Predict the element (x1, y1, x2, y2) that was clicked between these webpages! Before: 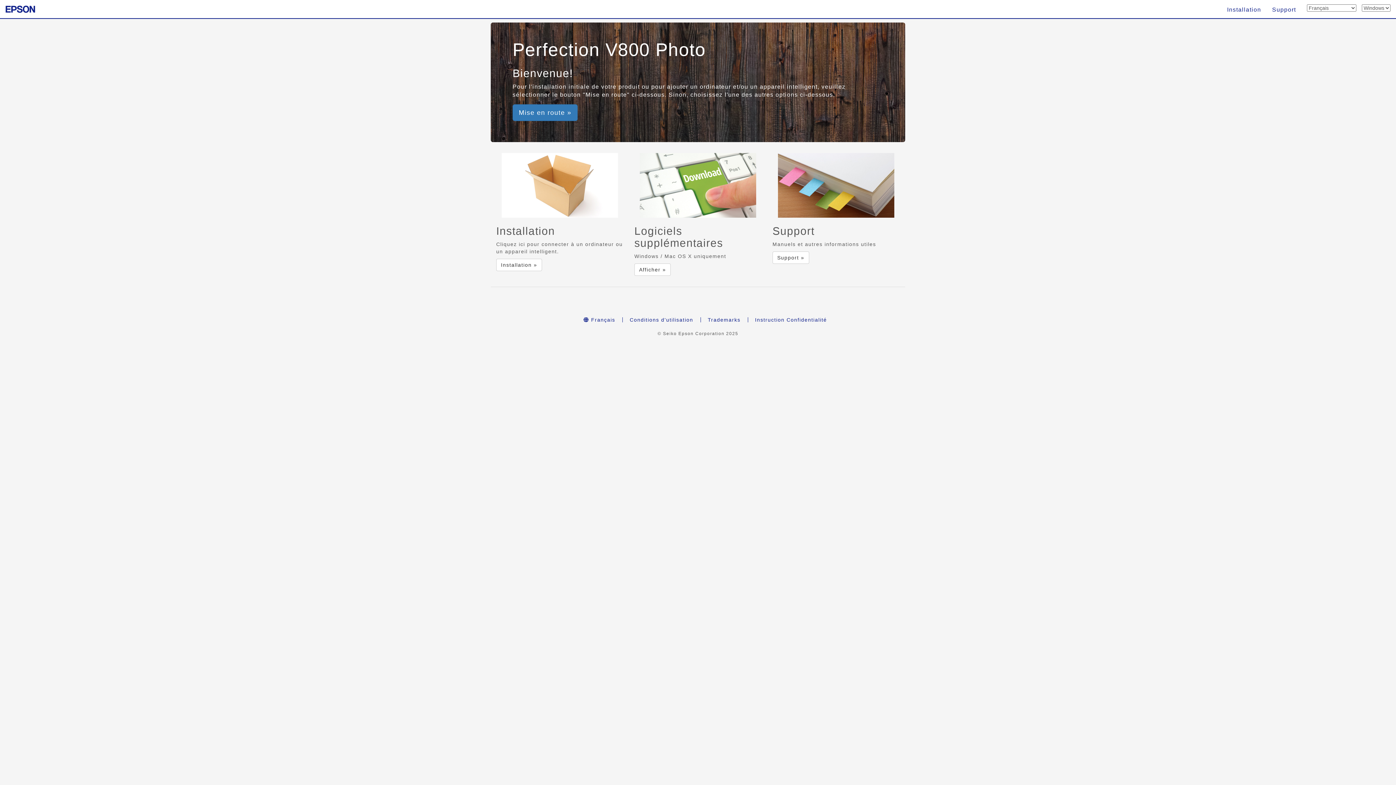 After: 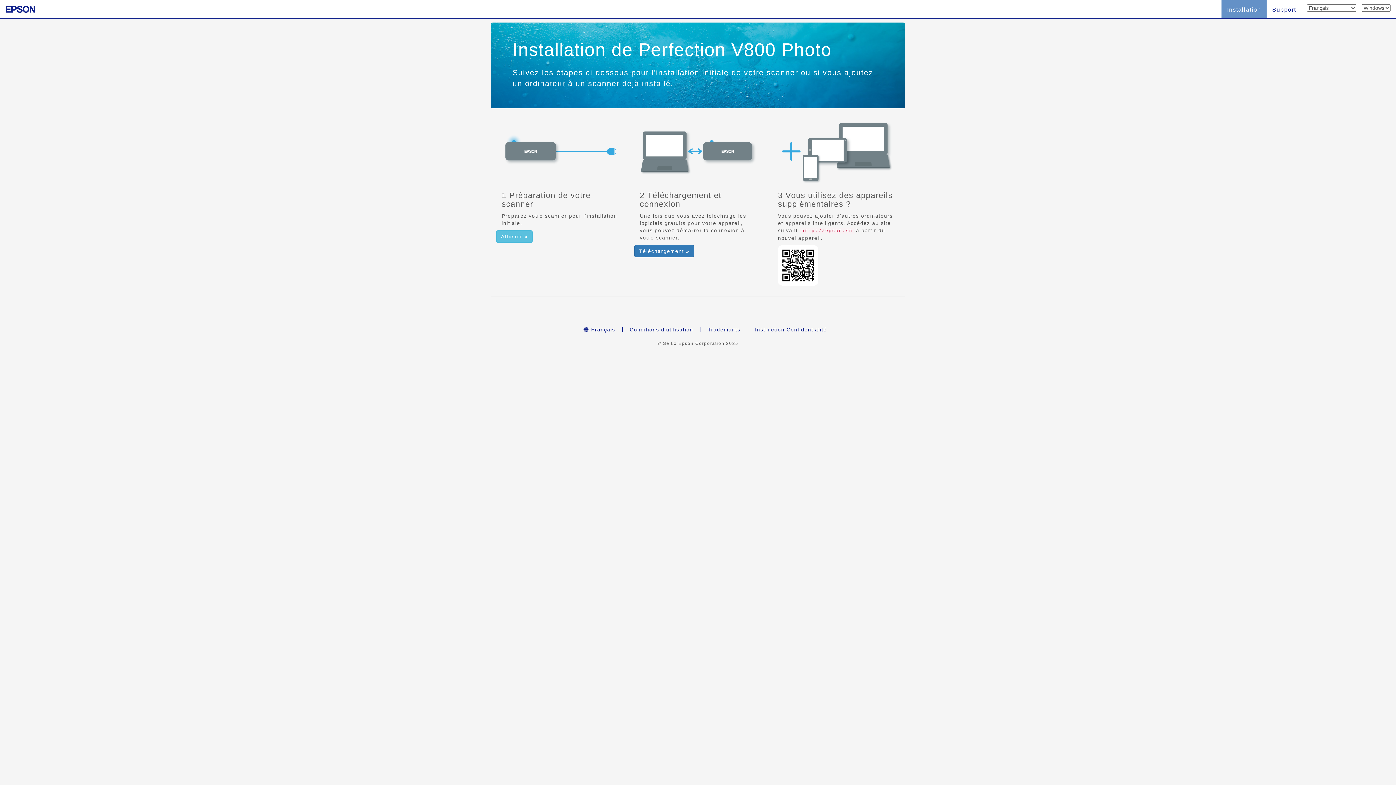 Action: label: Mise en route » bbox: (512, 104, 577, 121)